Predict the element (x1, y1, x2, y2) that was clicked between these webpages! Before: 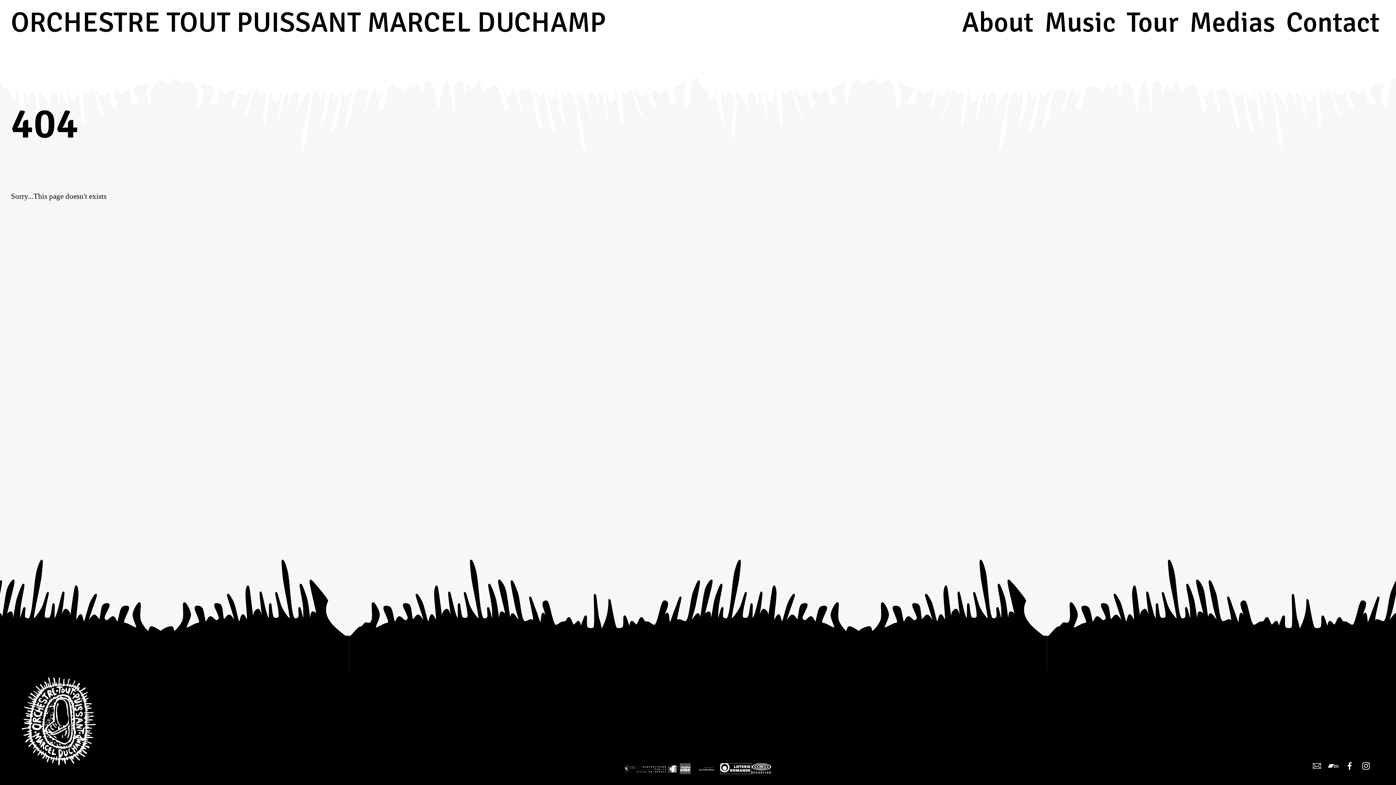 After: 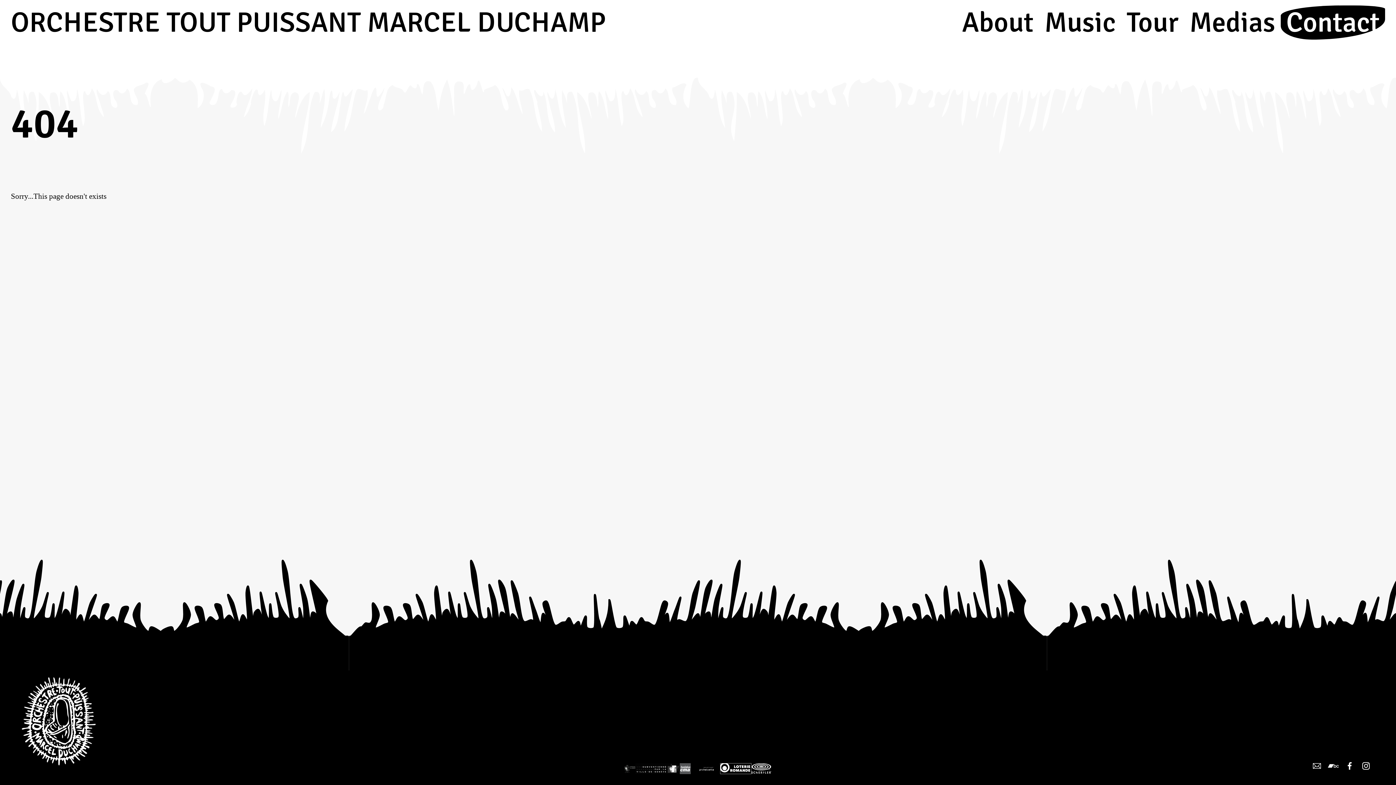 Action: label: Contact bbox: (1281, 5, 1385, 39)